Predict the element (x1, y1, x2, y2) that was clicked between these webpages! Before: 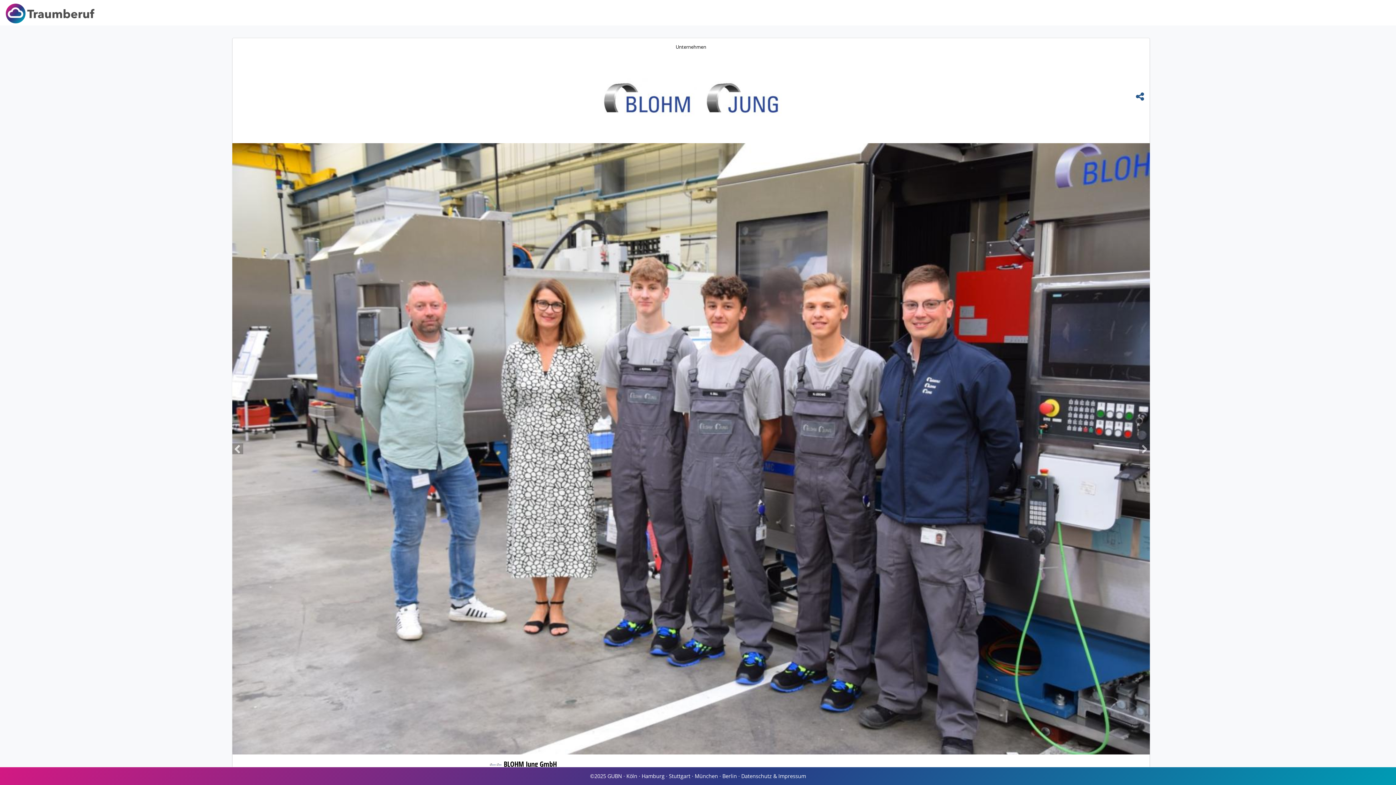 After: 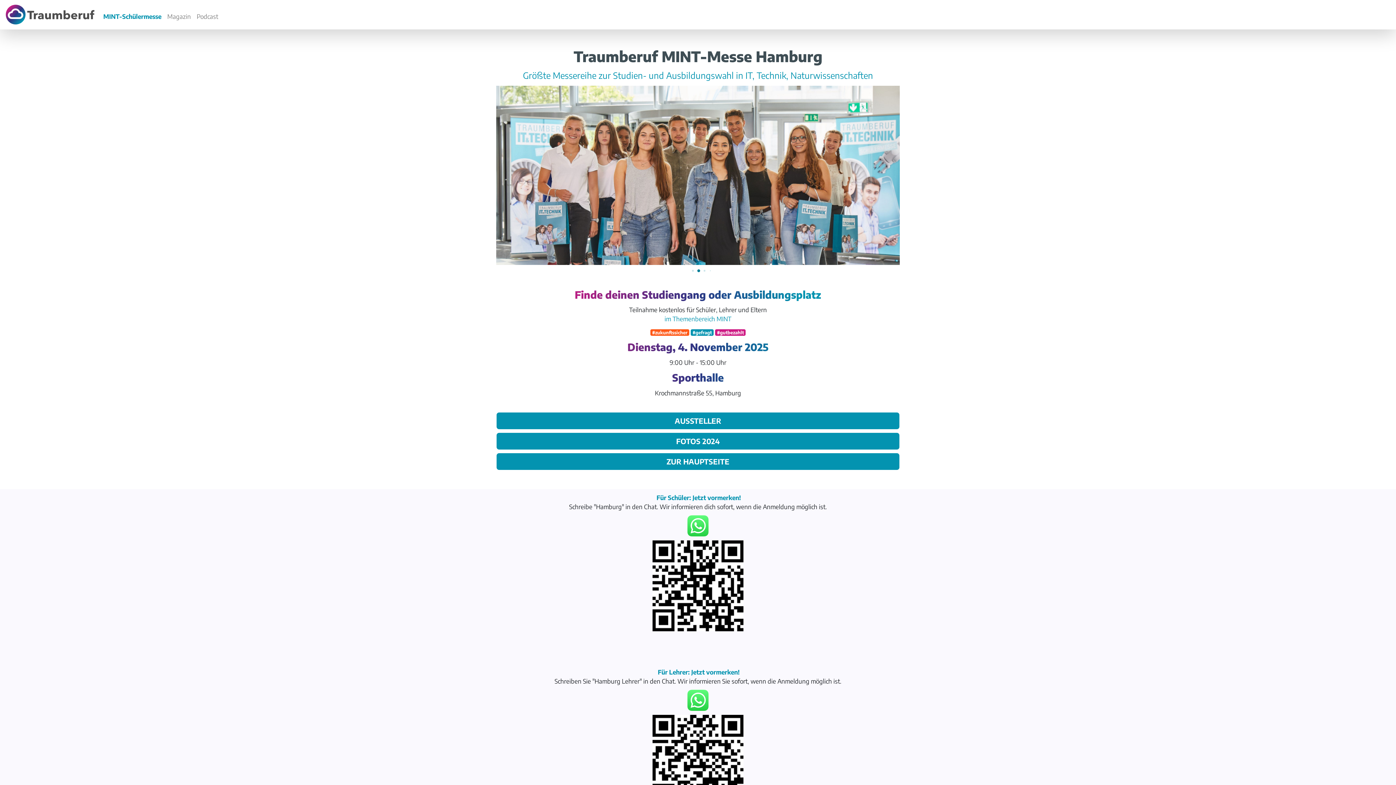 Action: label: Hamburg bbox: (641, 773, 664, 779)